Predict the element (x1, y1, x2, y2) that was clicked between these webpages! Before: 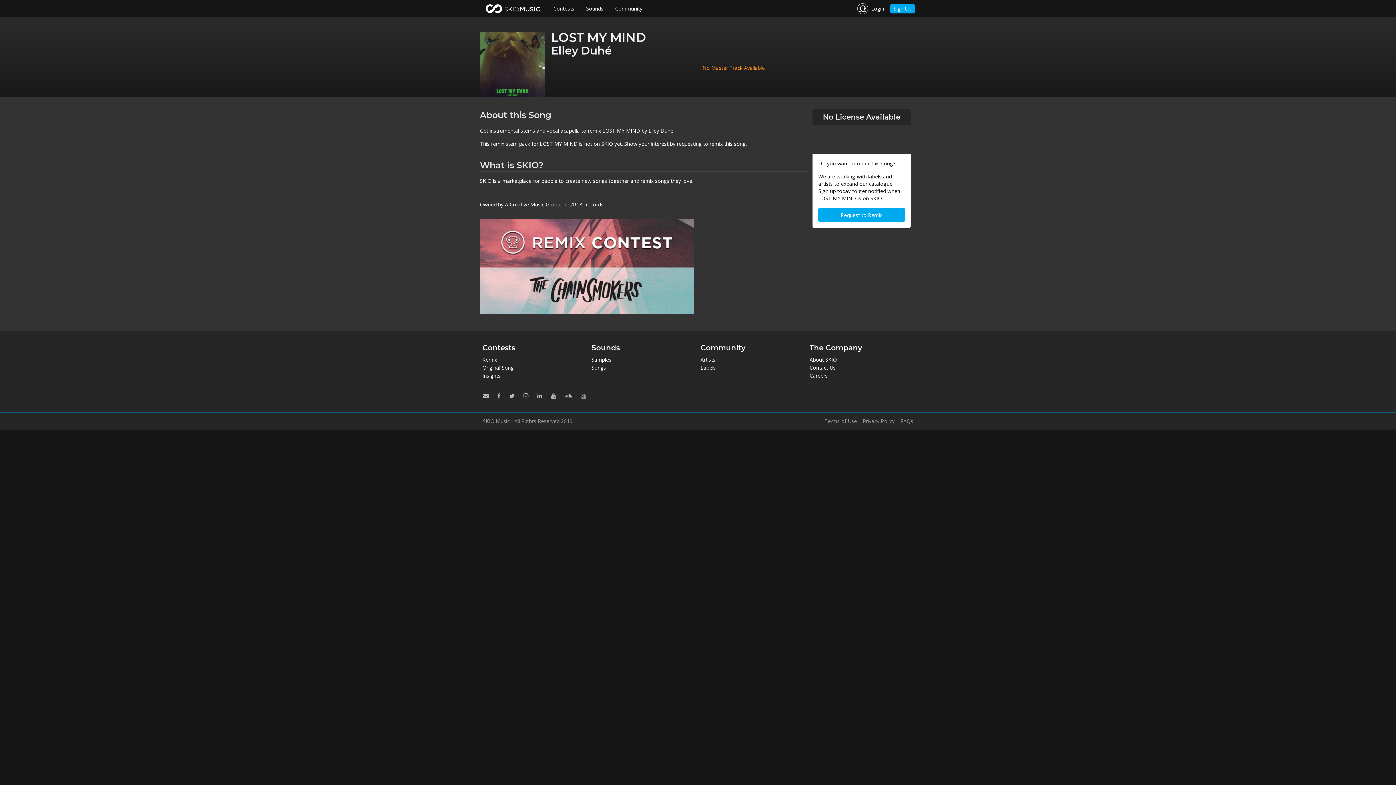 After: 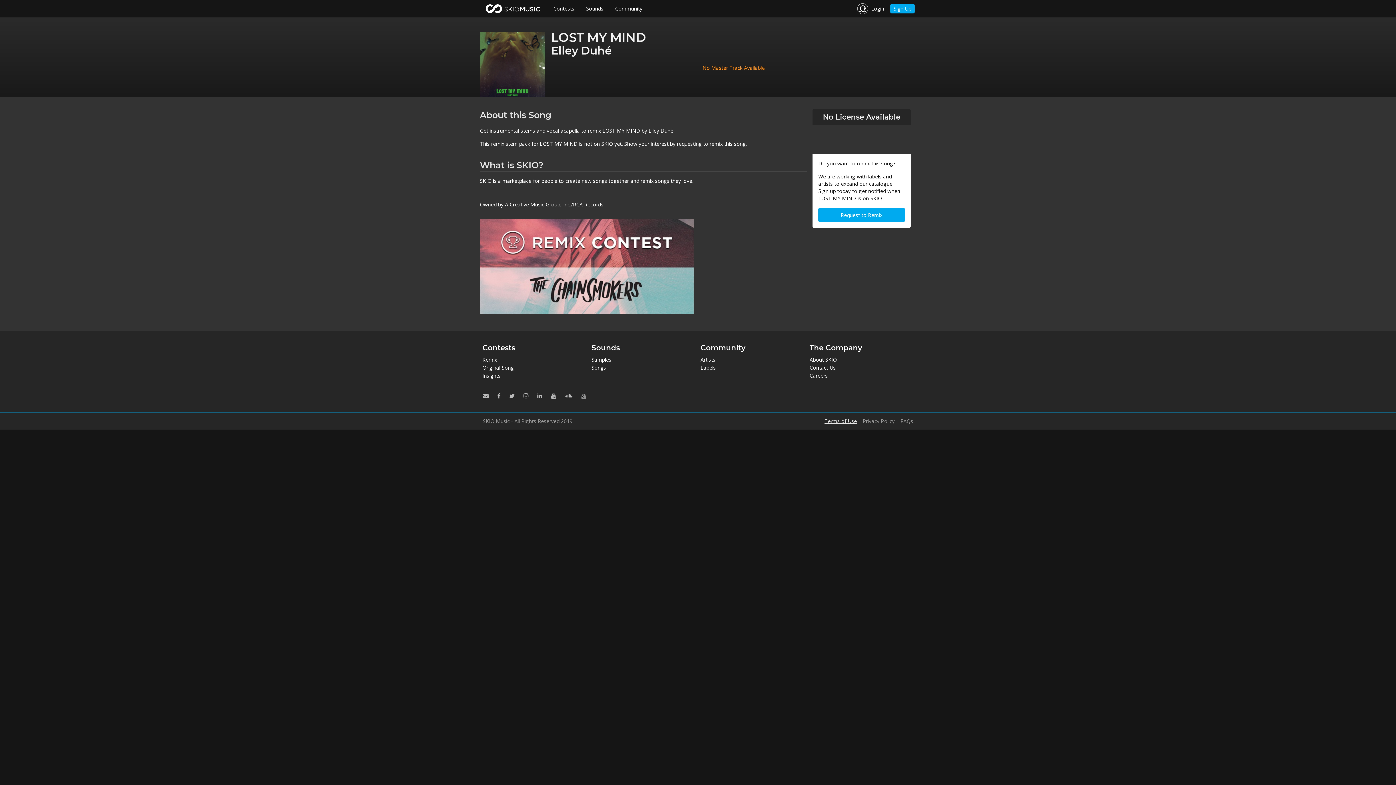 Action: bbox: (824, 418, 857, 423) label: Terms of Use